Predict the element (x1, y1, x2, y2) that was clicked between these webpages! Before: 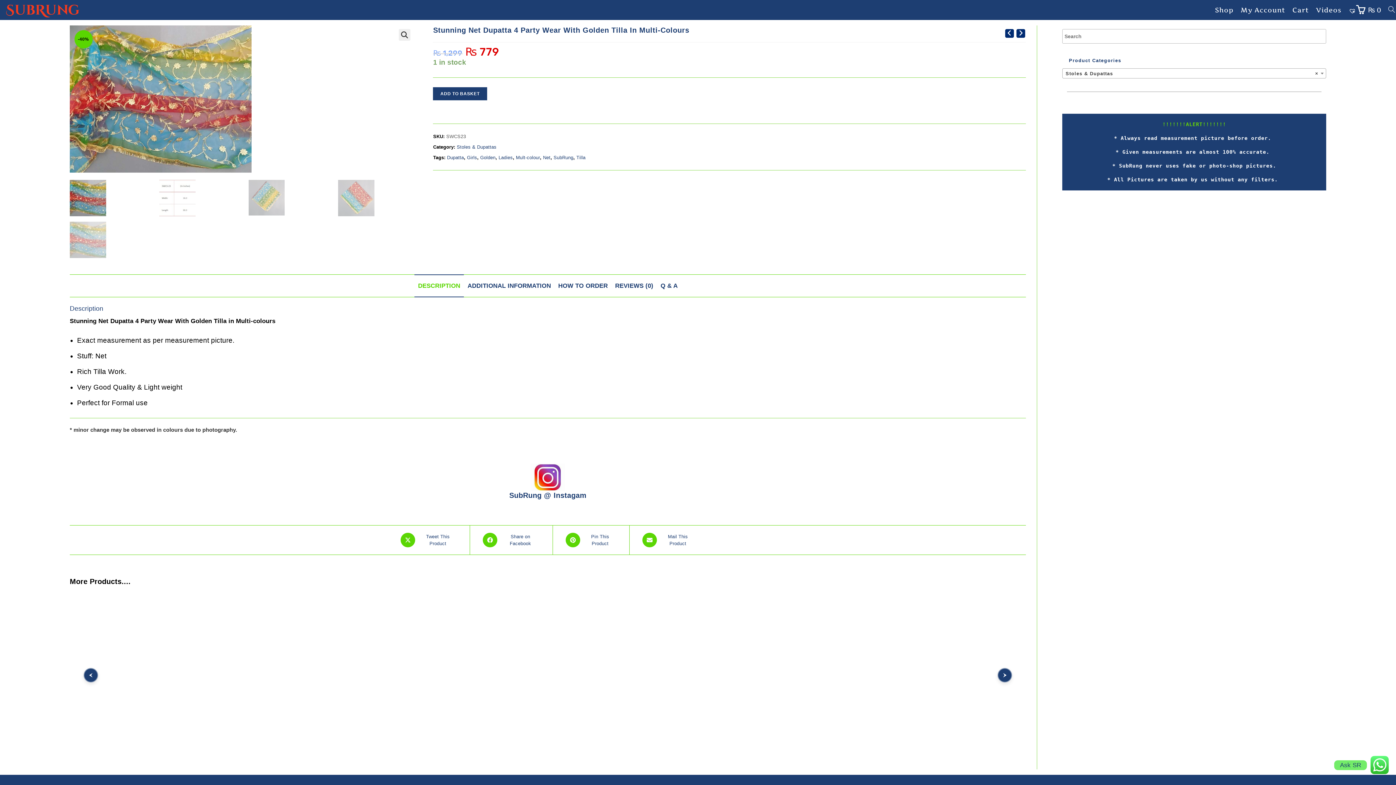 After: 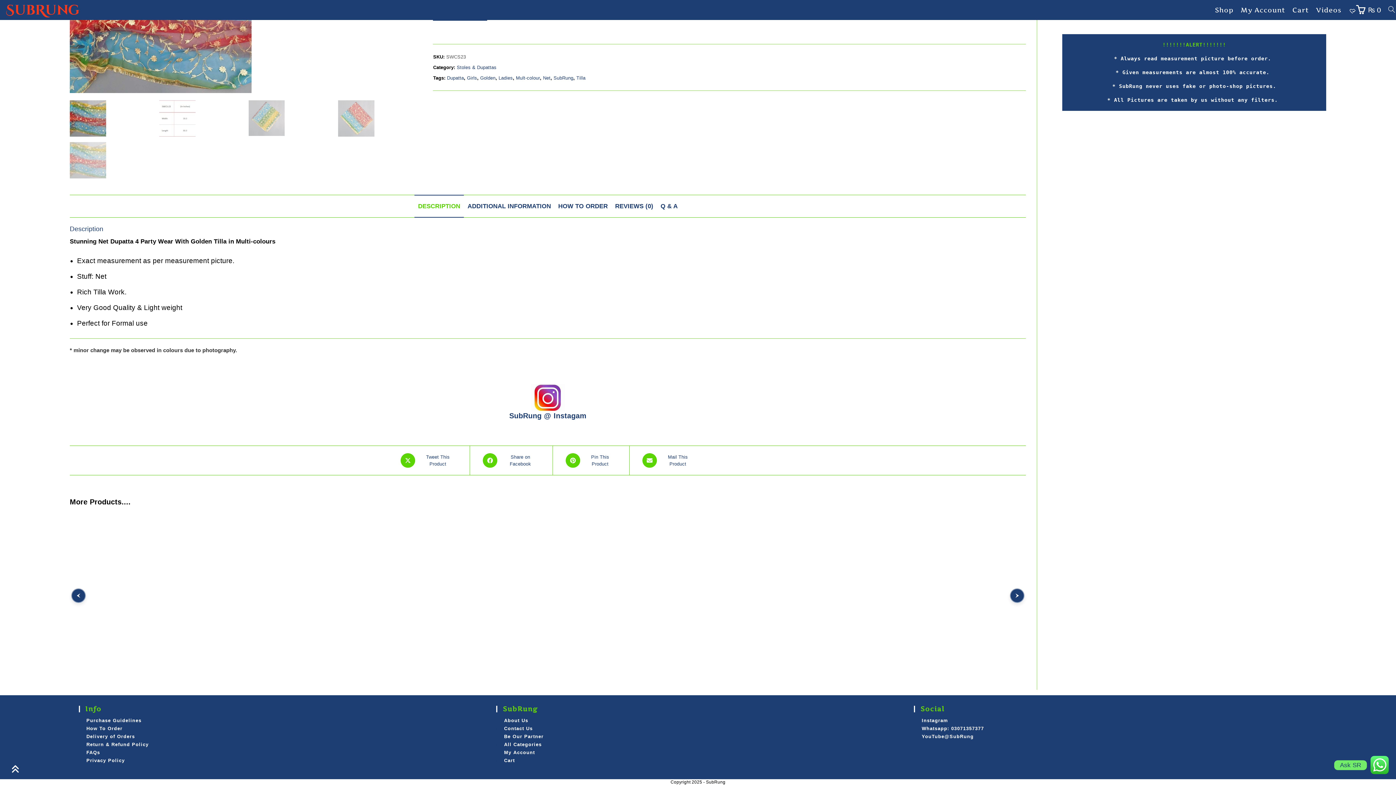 Action: bbox: (543, 597, 550, 603) label: Wish-list